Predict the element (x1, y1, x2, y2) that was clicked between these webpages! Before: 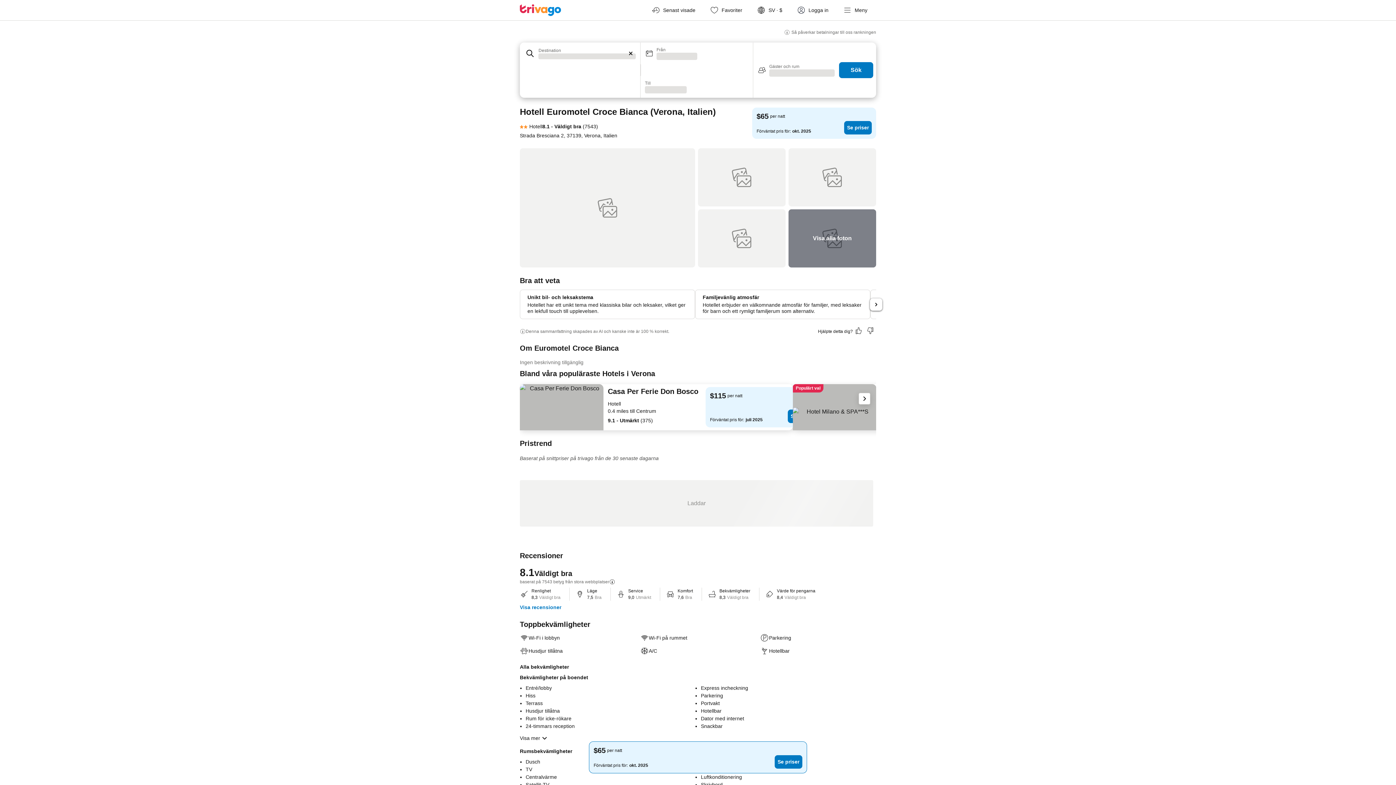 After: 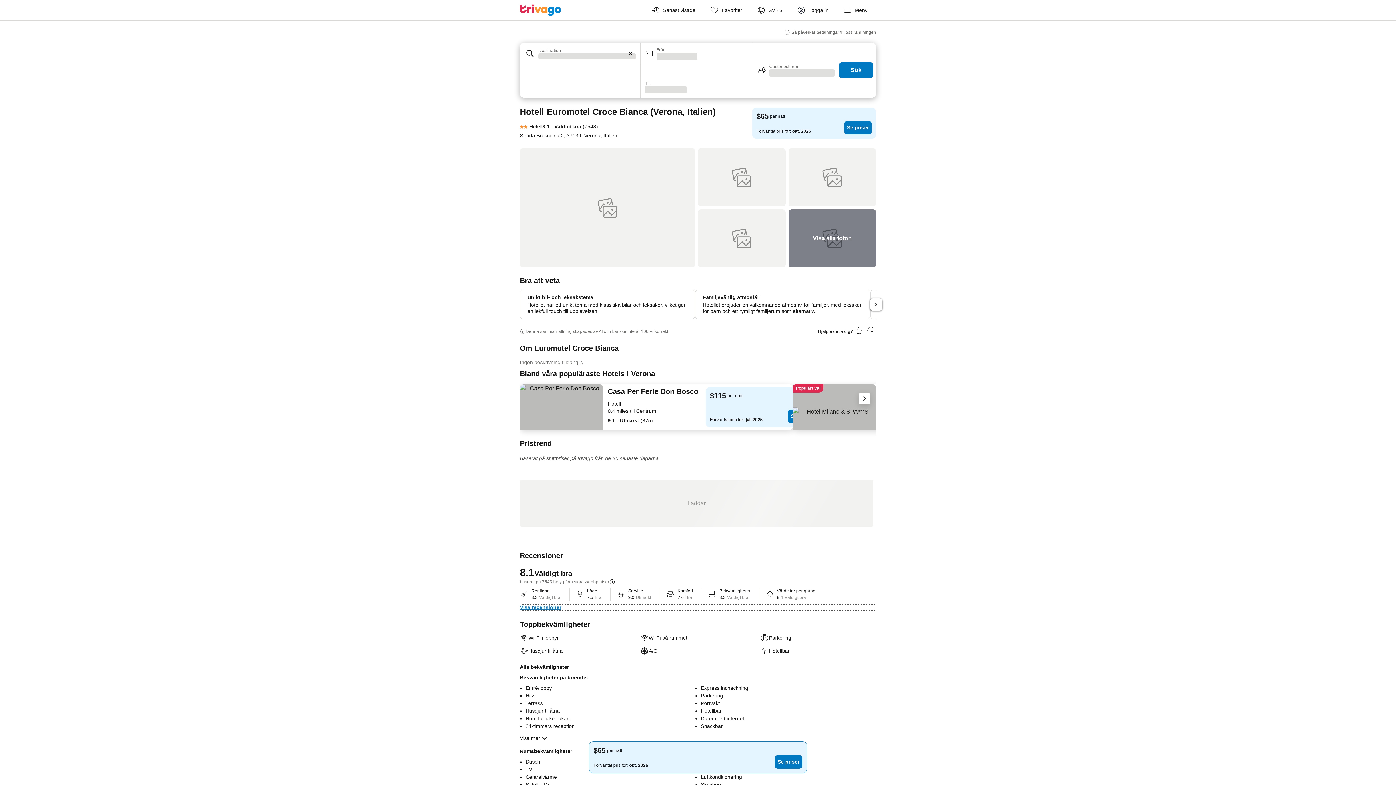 Action: bbox: (520, 604, 876, 611) label: Visa recensioner